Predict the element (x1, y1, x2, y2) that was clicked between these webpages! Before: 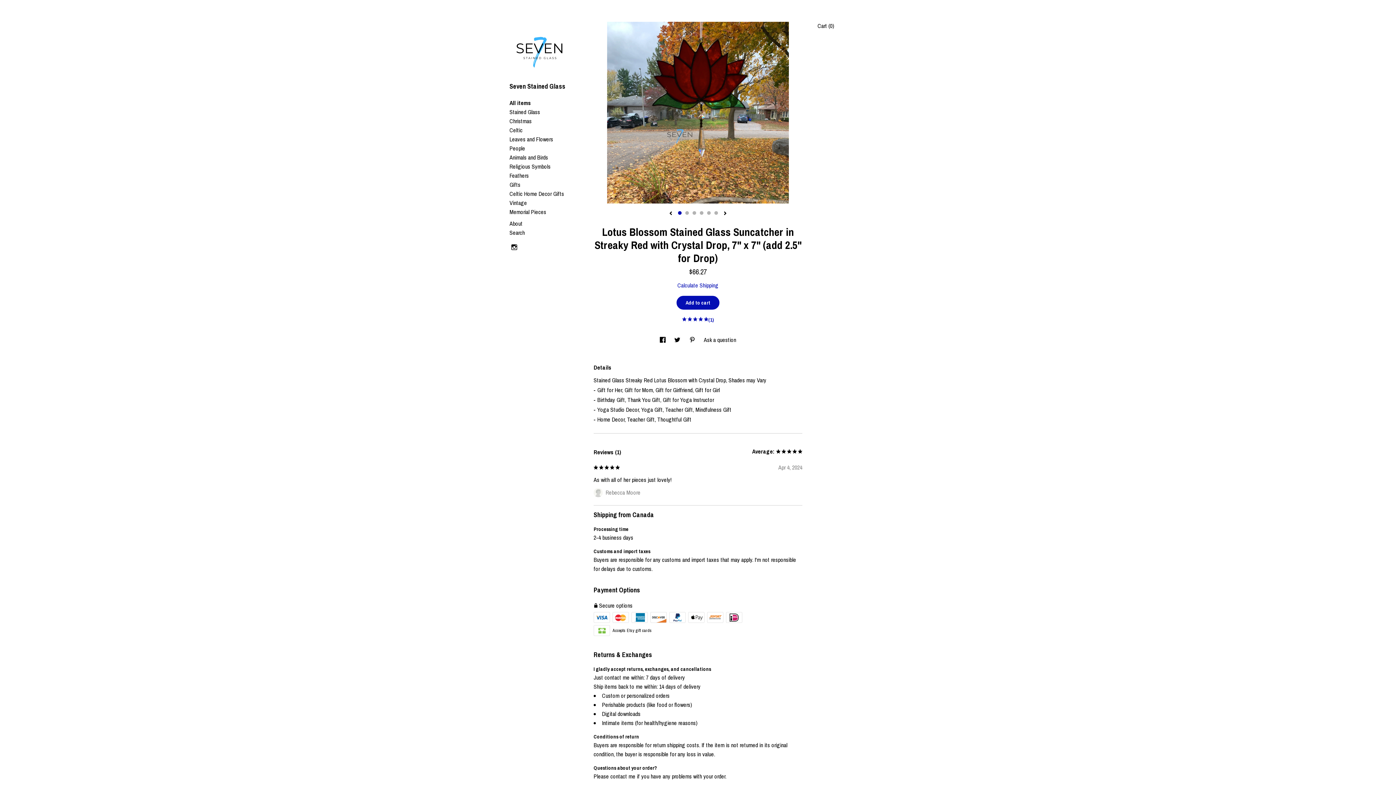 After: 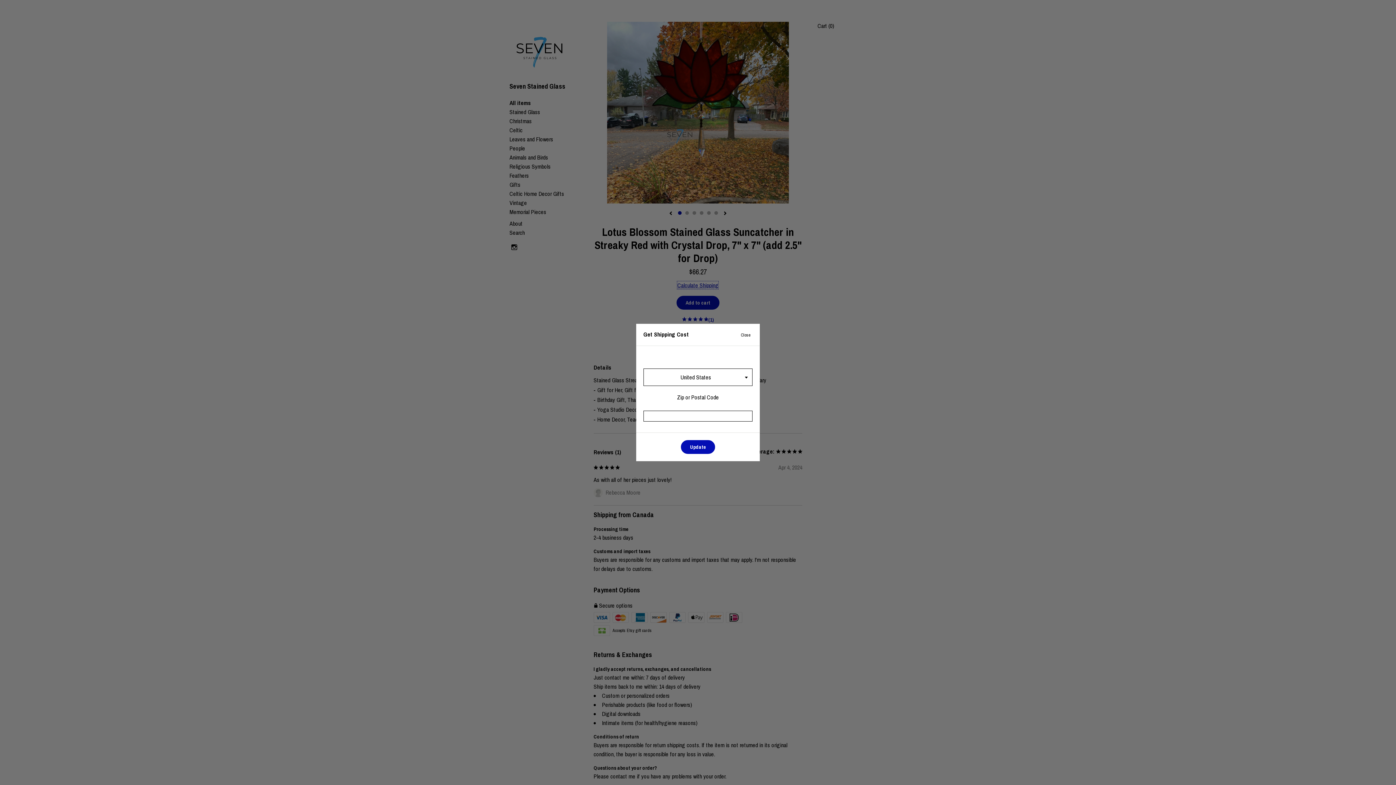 Action: bbox: (677, 281, 718, 289) label: Calculate Shipping